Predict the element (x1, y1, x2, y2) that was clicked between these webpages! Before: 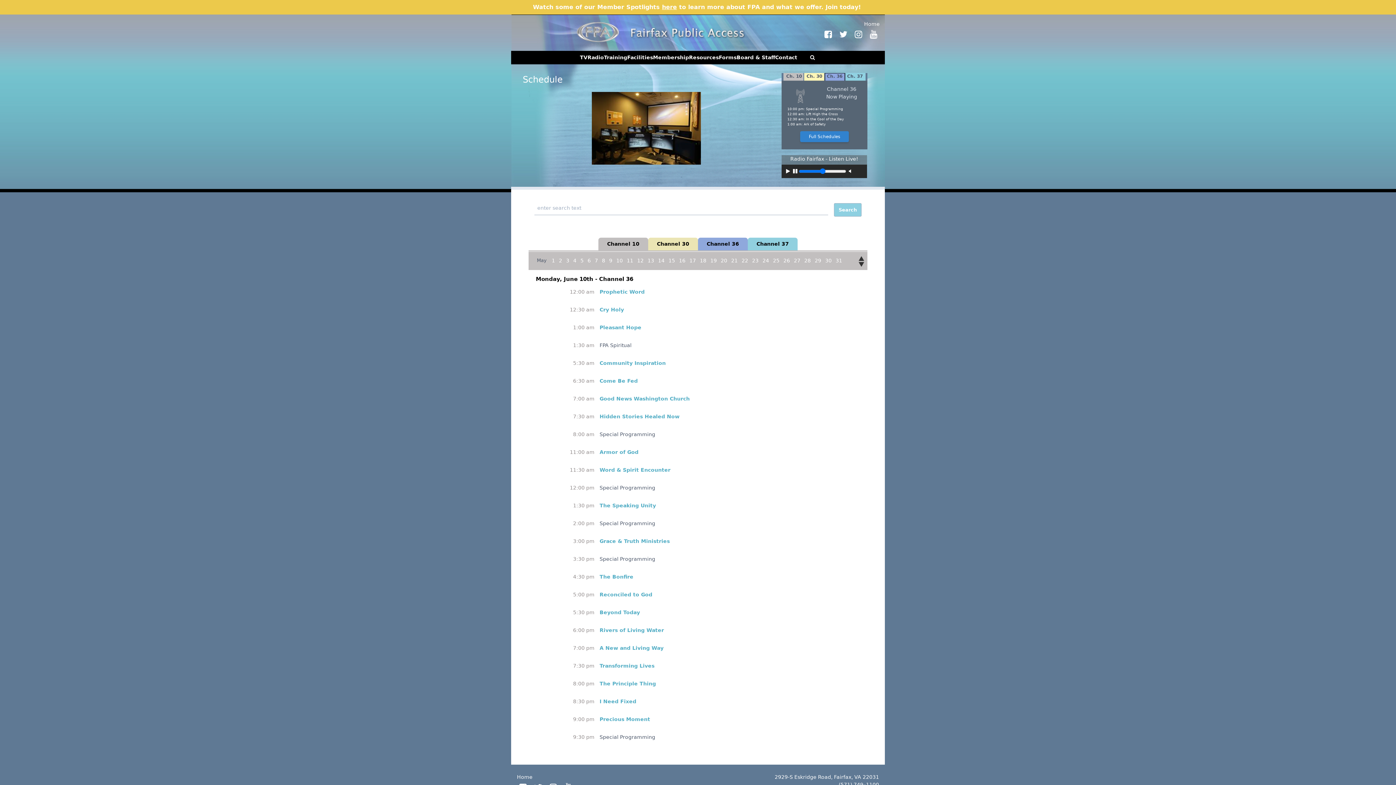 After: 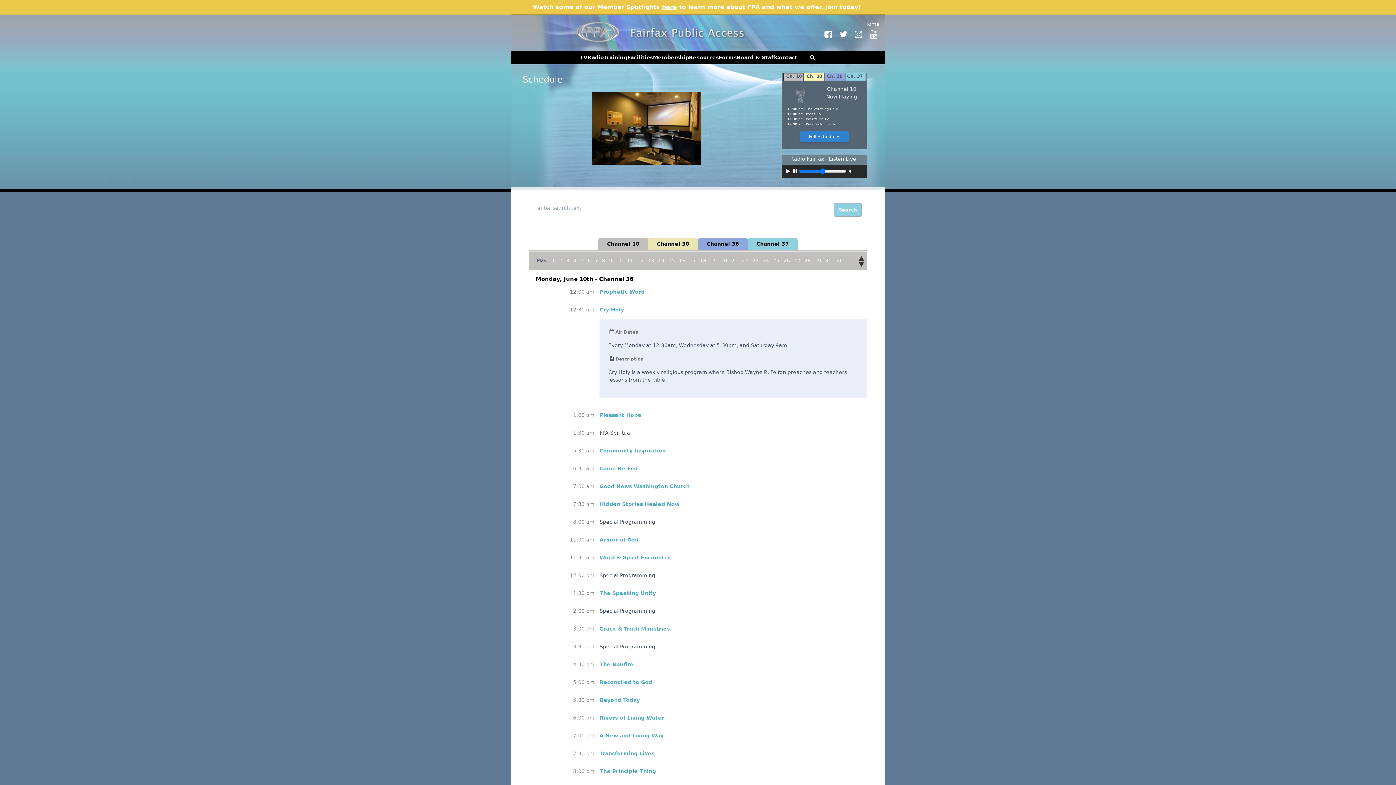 Action: label: Cry Holy bbox: (599, 306, 624, 312)